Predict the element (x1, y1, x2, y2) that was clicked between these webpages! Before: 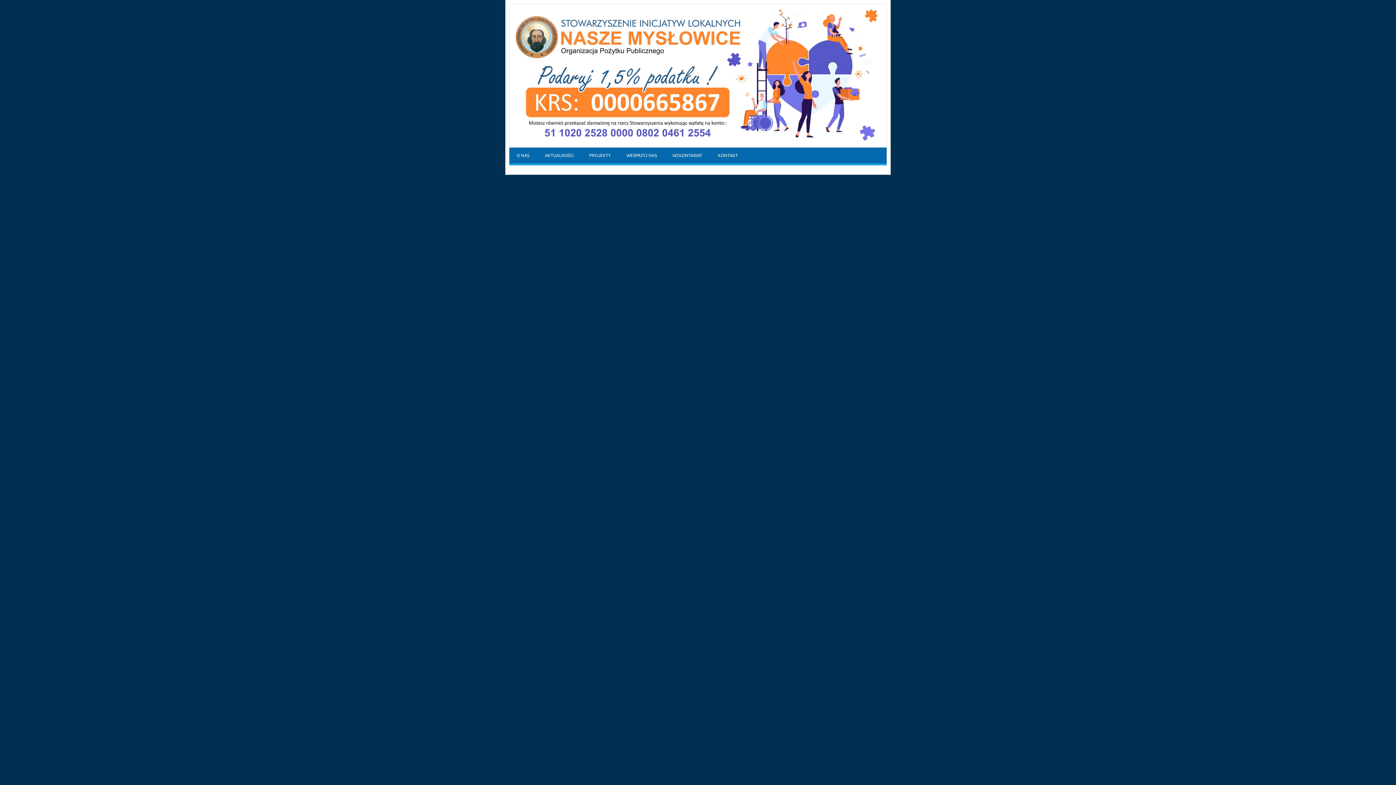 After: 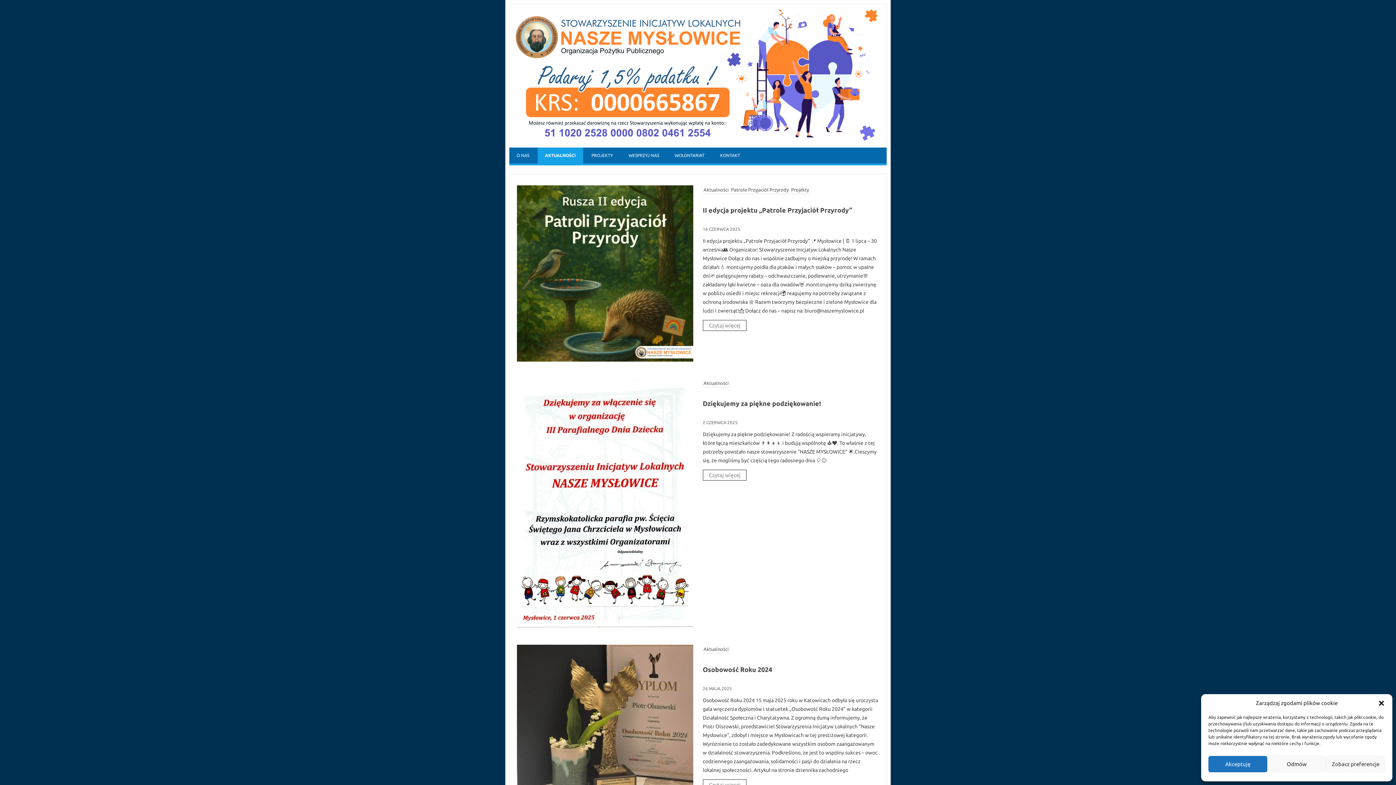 Action: bbox: (537, 147, 581, 163) label: AKTUALNOŚCI